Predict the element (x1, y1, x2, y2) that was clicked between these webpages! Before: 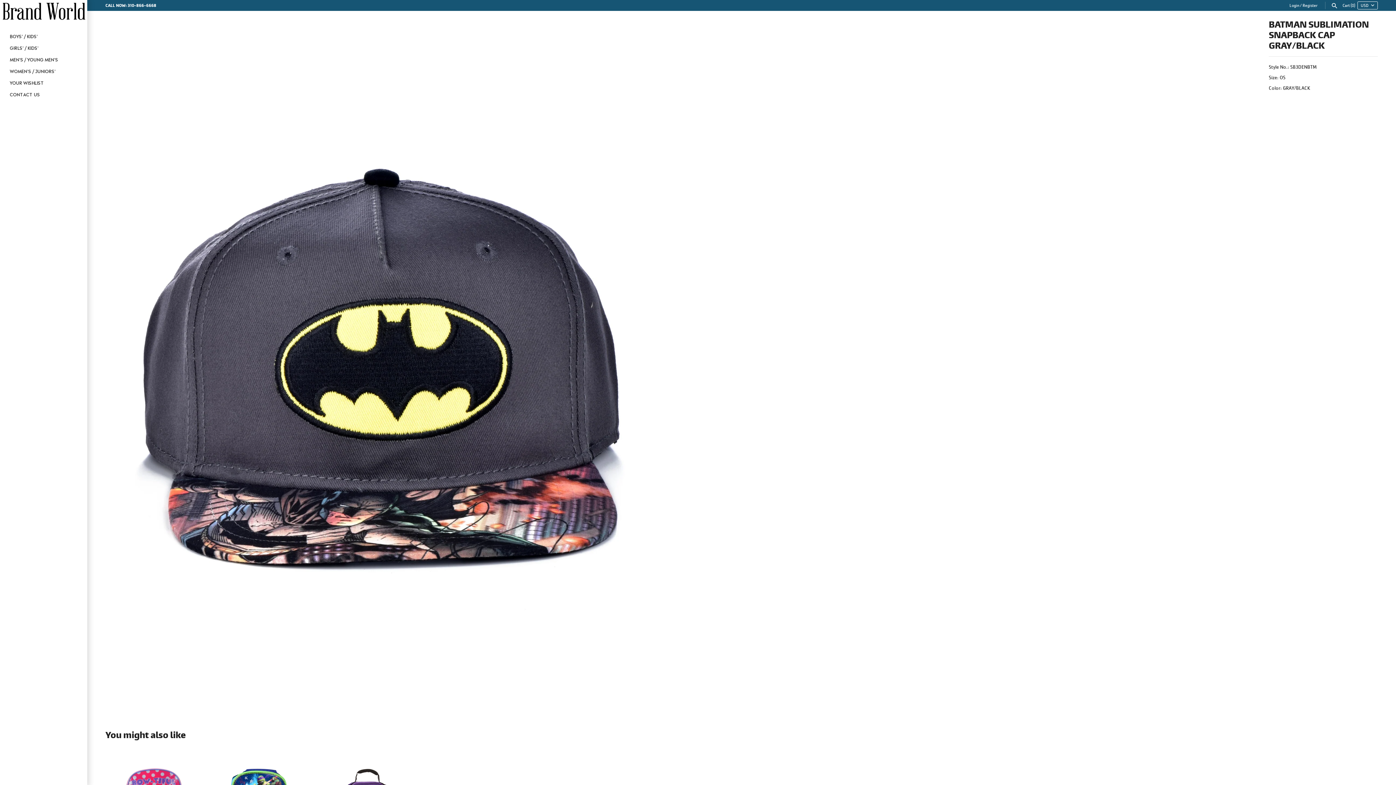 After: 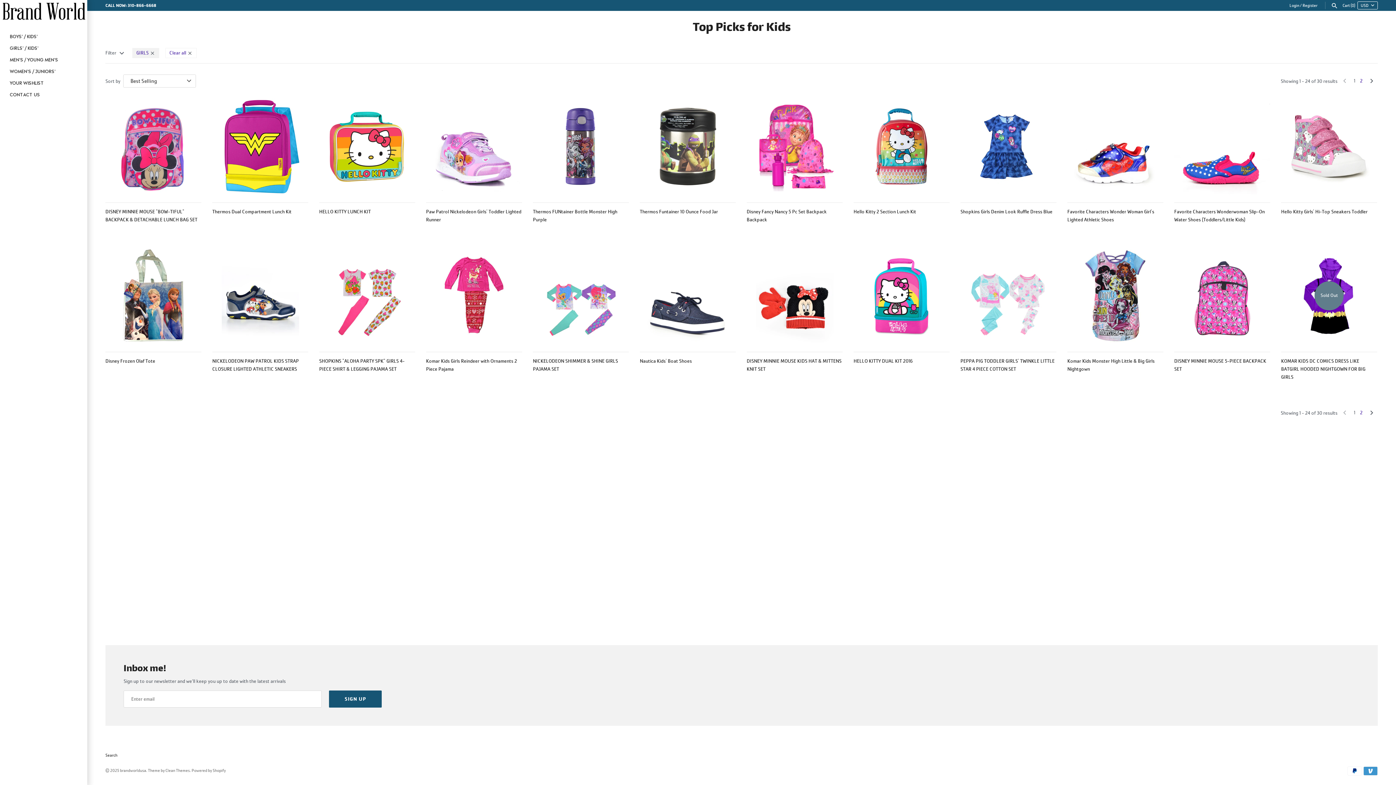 Action: label: GIRLS' / KIDS' bbox: (9, 41, 77, 53)